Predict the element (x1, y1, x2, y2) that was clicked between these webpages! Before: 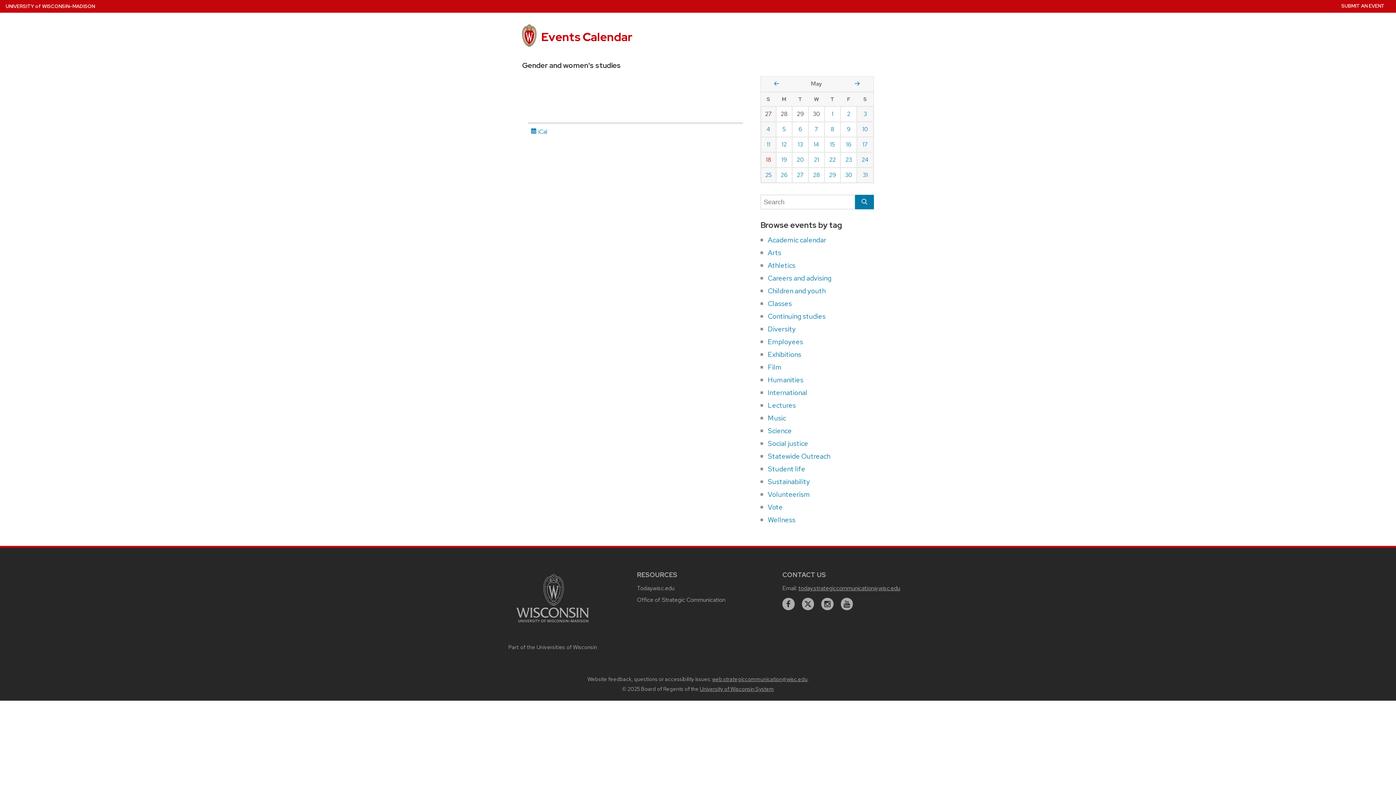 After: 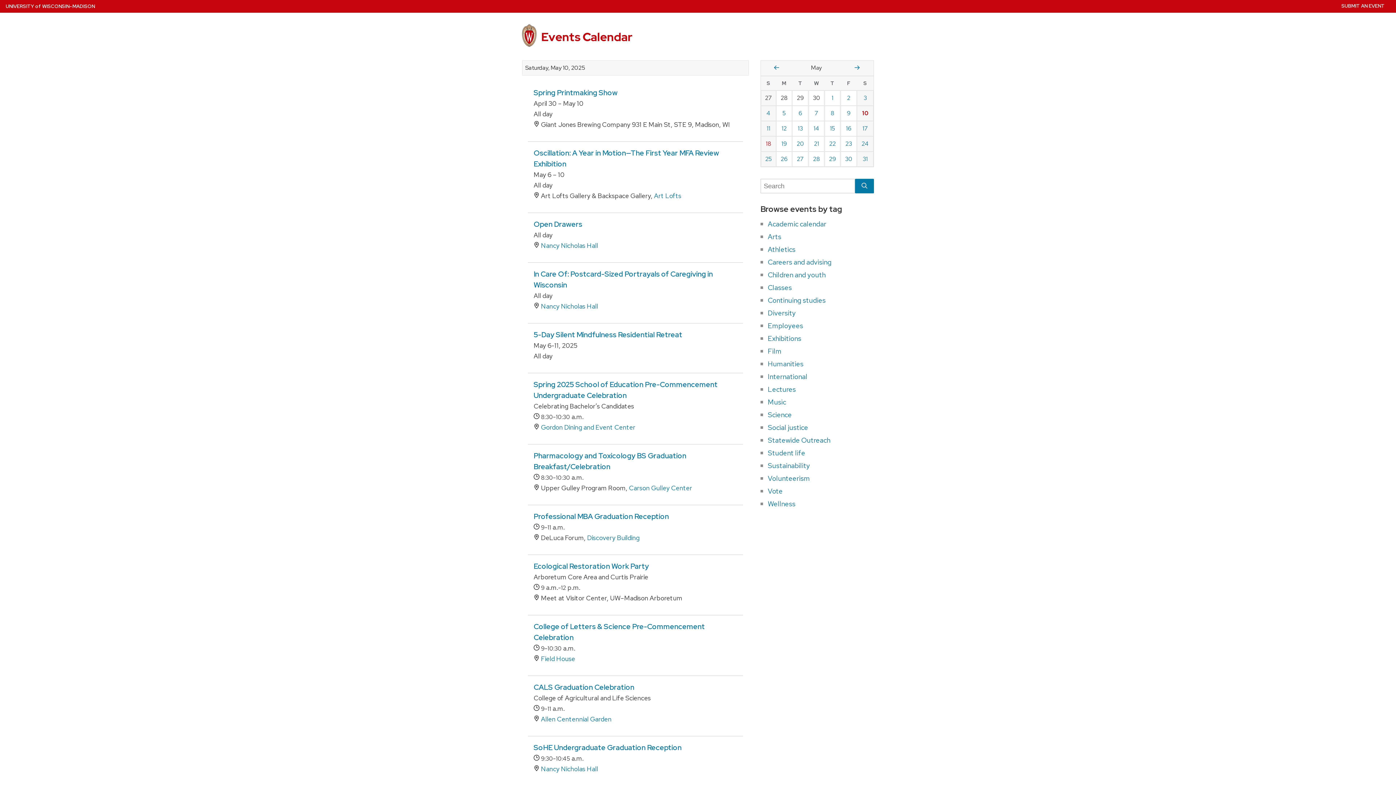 Action: bbox: (857, 122, 873, 136) label: Saturday, May 10, 2025